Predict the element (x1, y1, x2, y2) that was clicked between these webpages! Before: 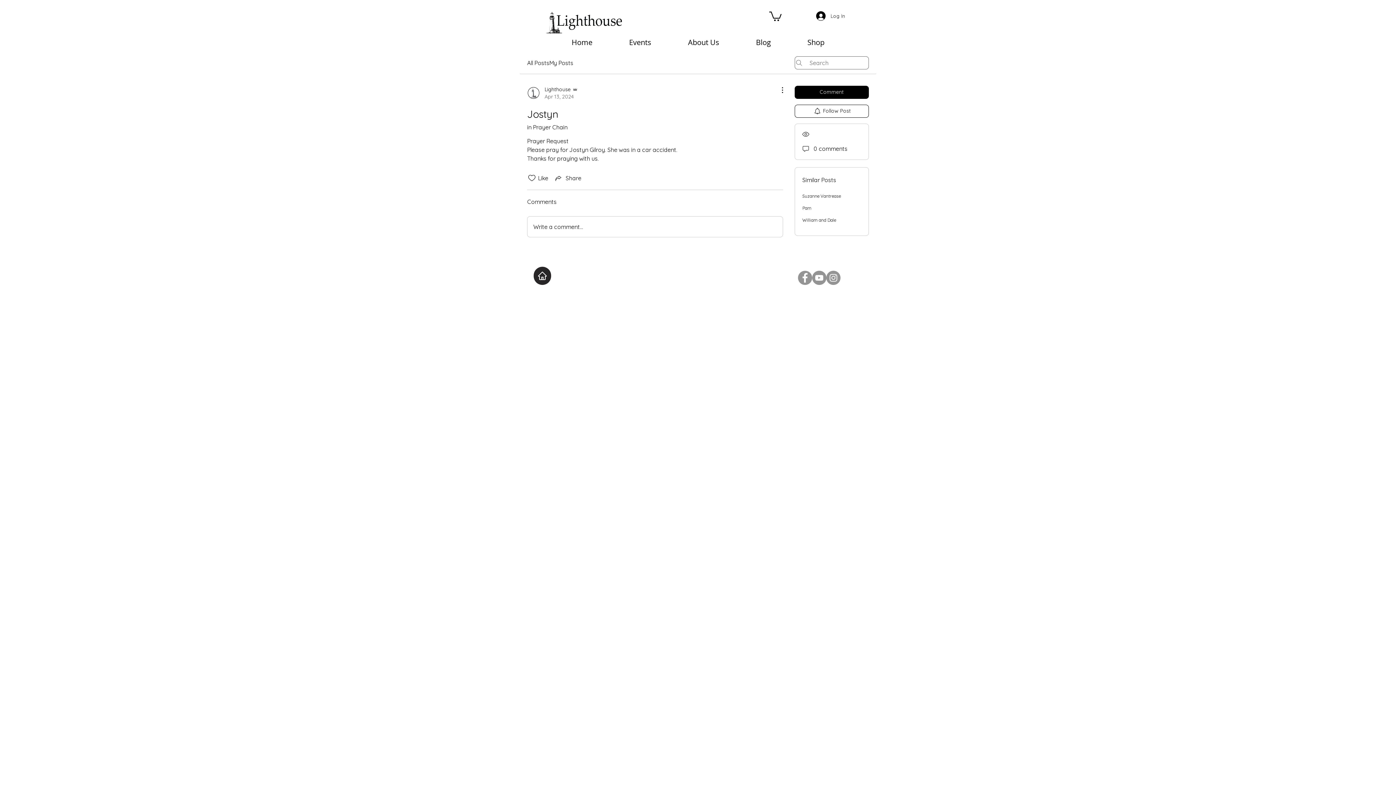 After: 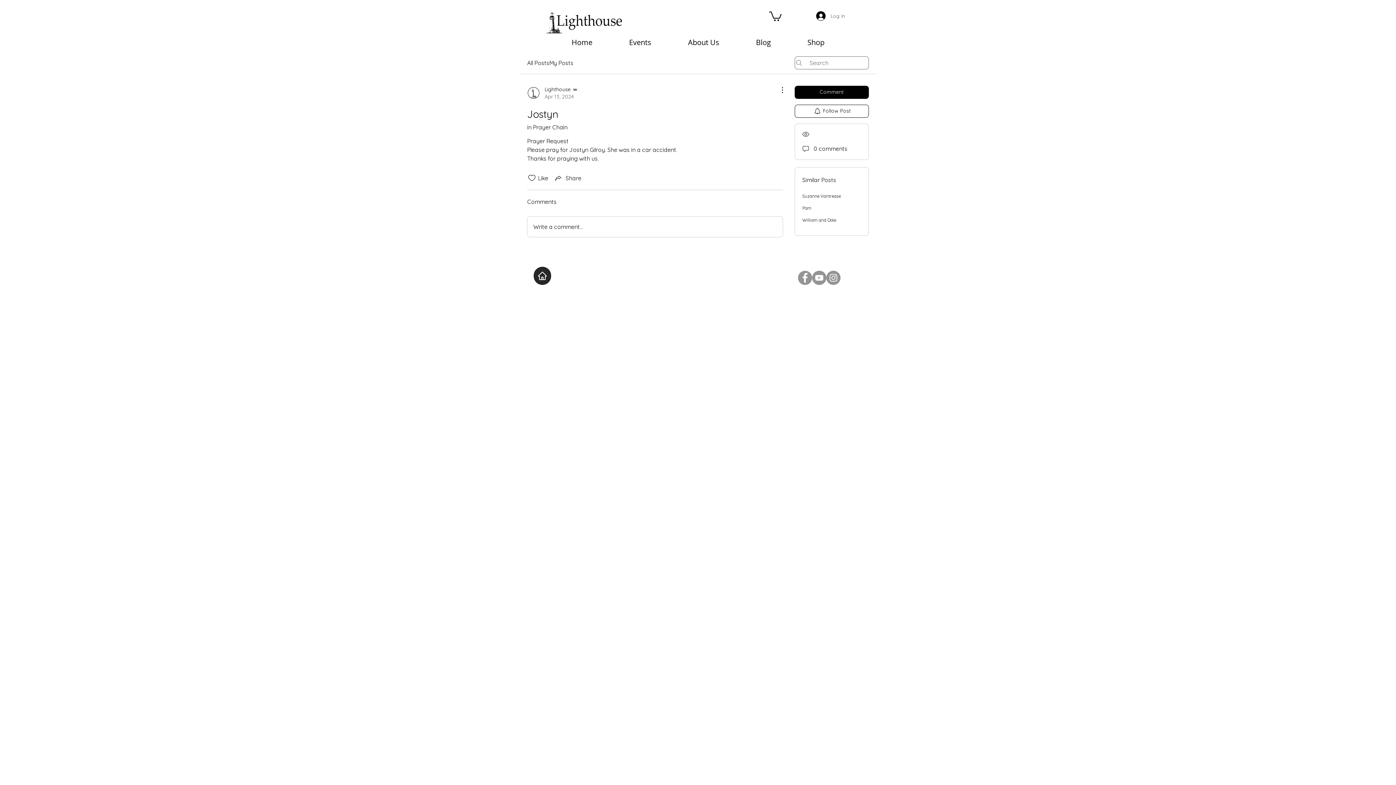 Action: bbox: (811, 9, 850, 22) label: Log In